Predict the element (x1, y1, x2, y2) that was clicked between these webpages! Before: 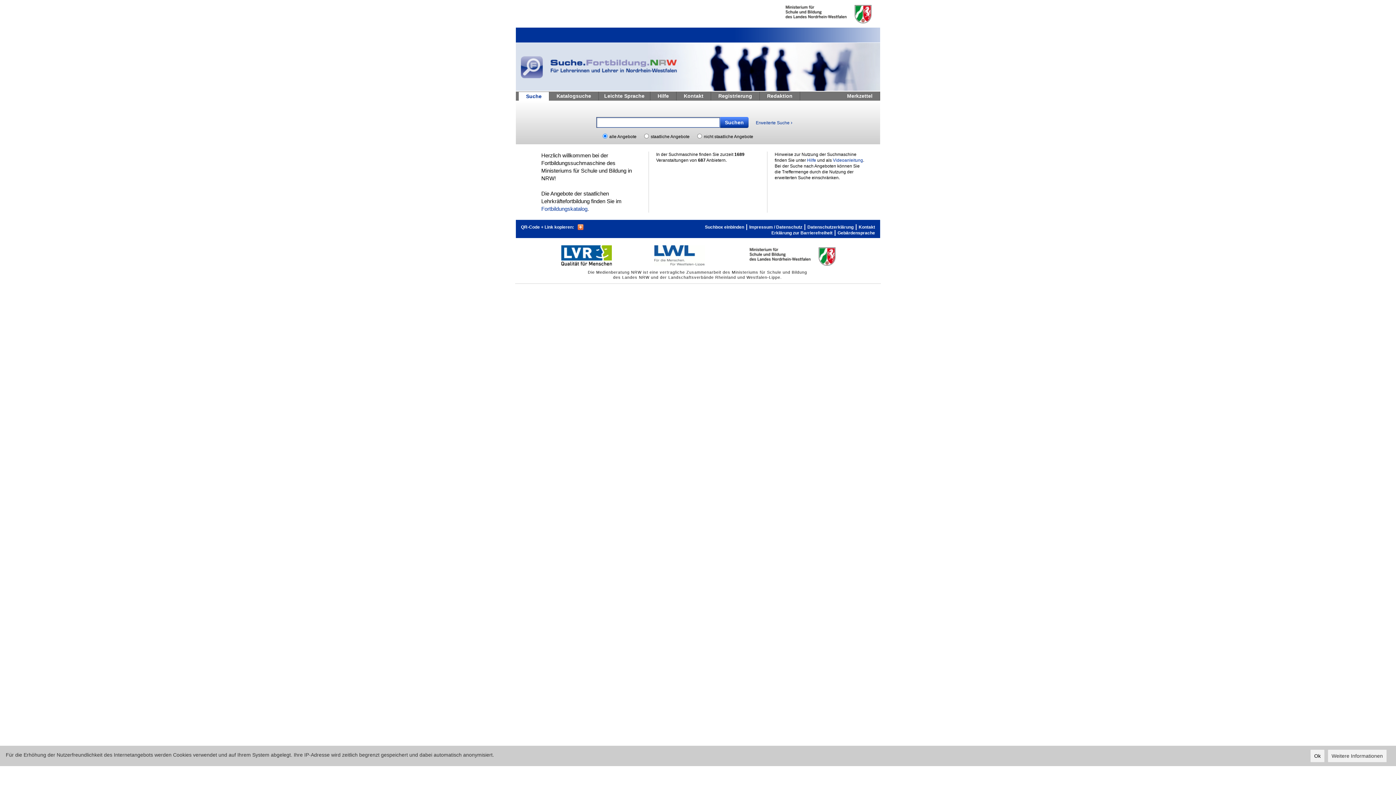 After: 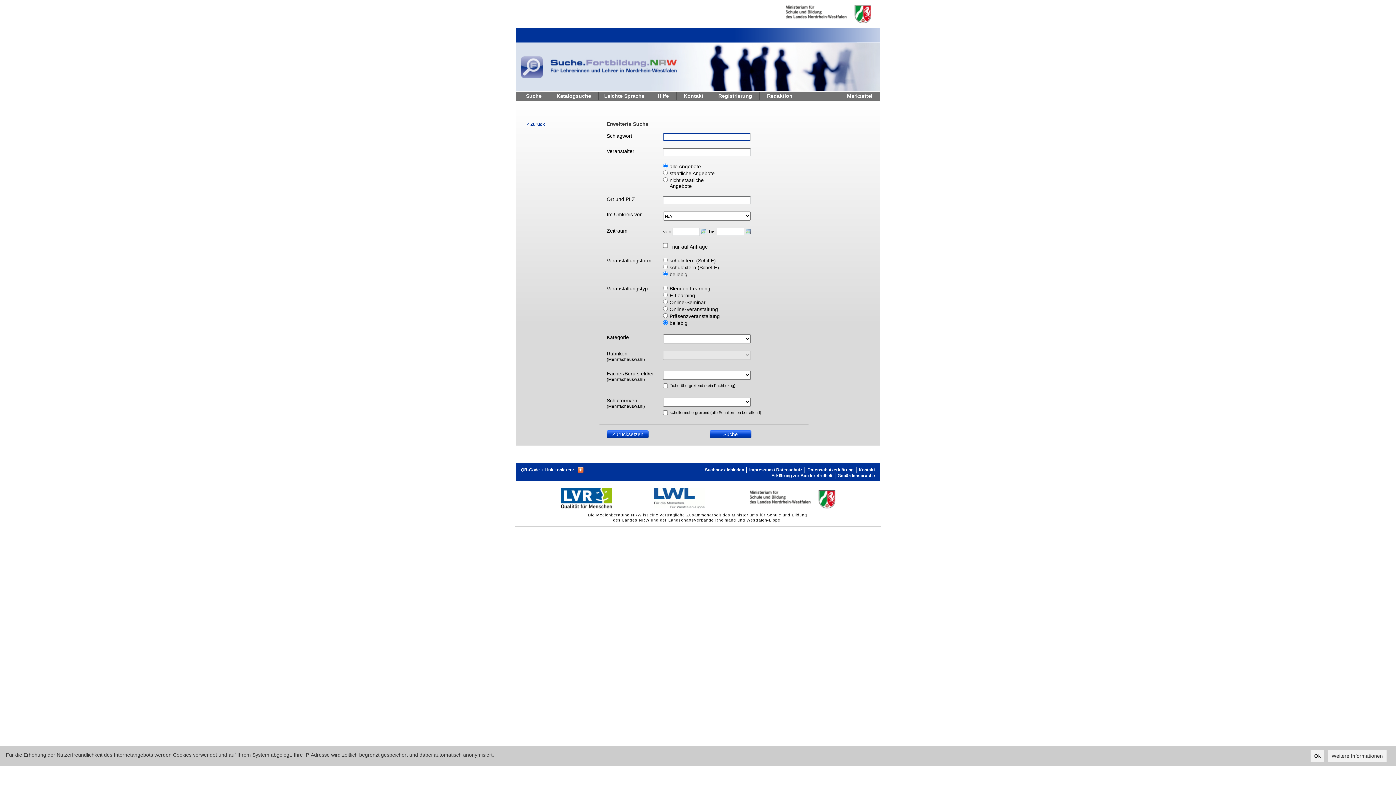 Action: label: Erweiterte Suche › bbox: (748, 117, 792, 128)